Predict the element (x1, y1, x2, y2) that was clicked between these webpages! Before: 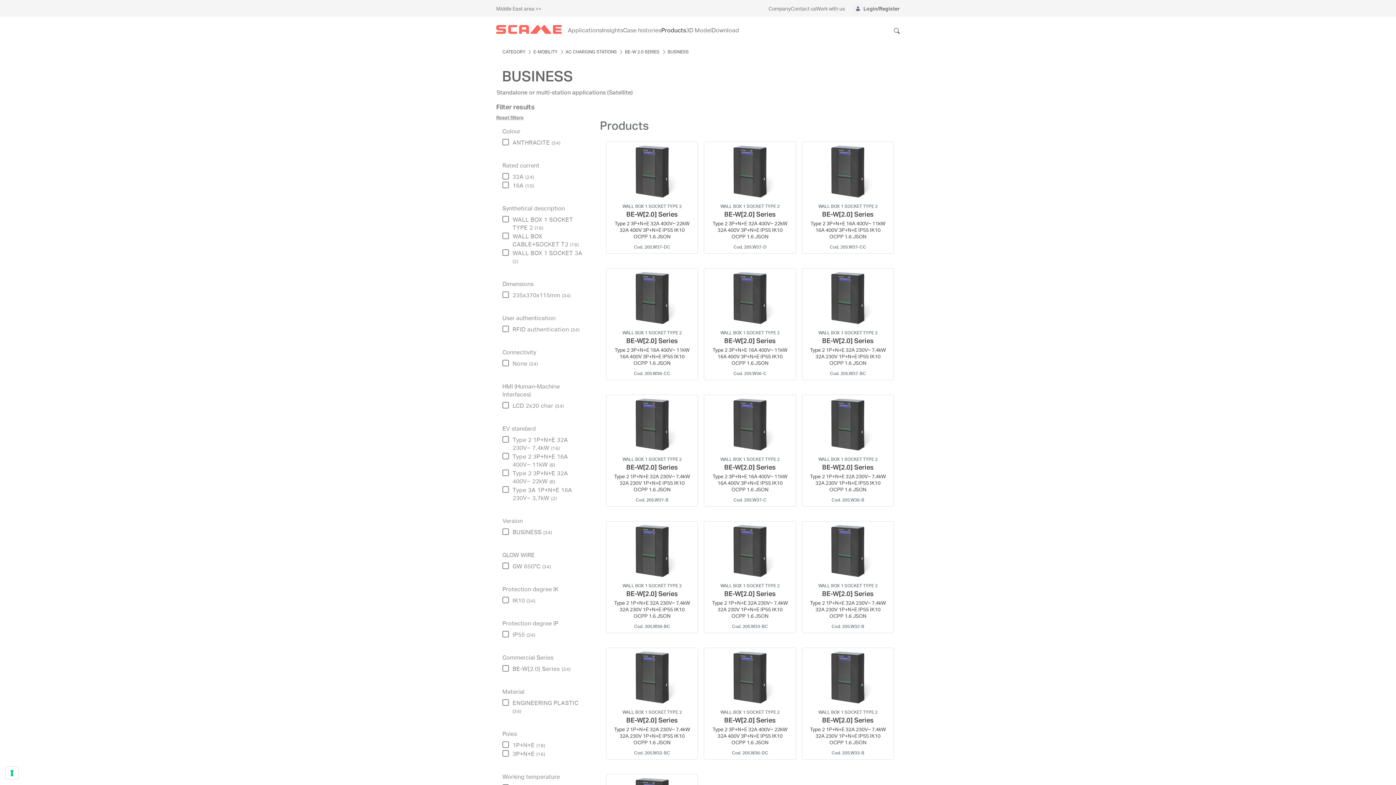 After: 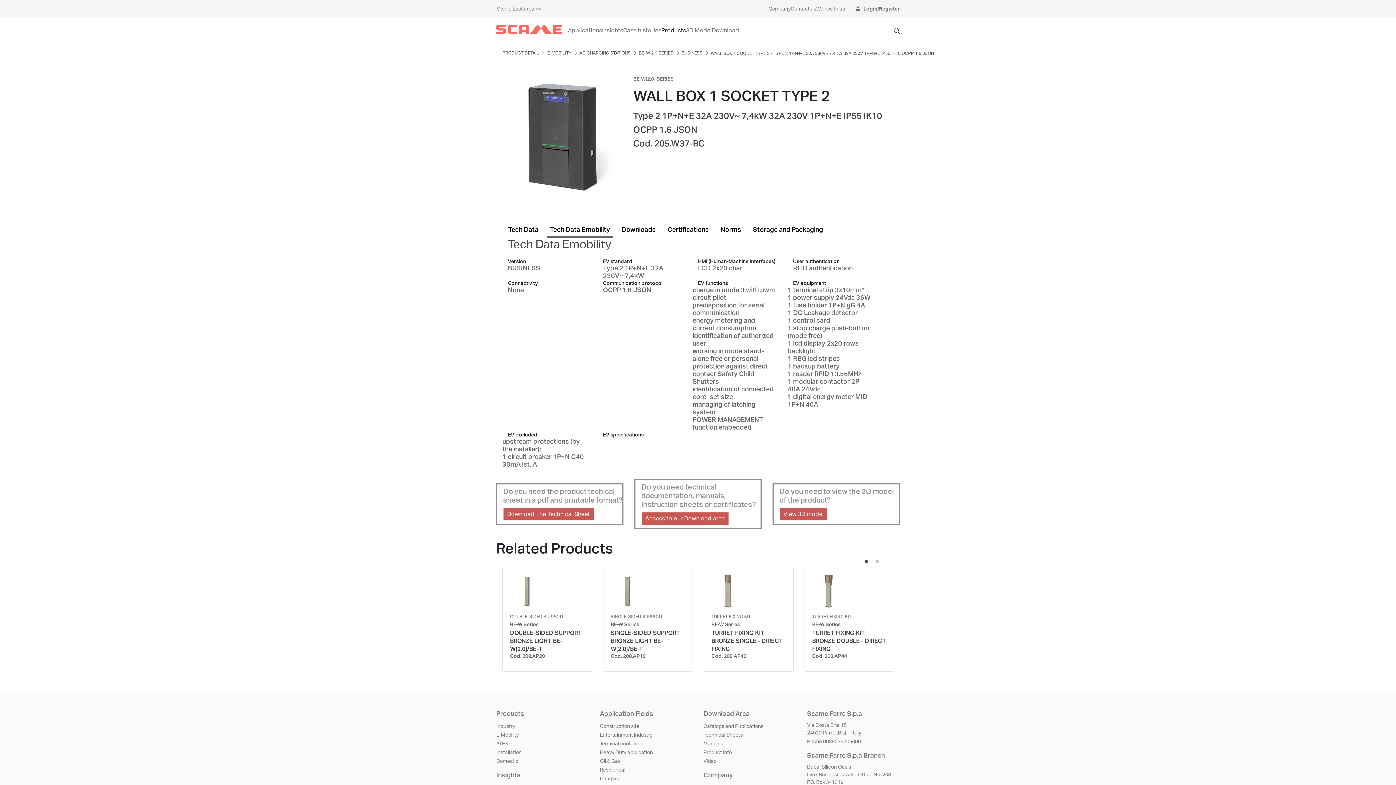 Action: bbox: (802, 294, 893, 300)